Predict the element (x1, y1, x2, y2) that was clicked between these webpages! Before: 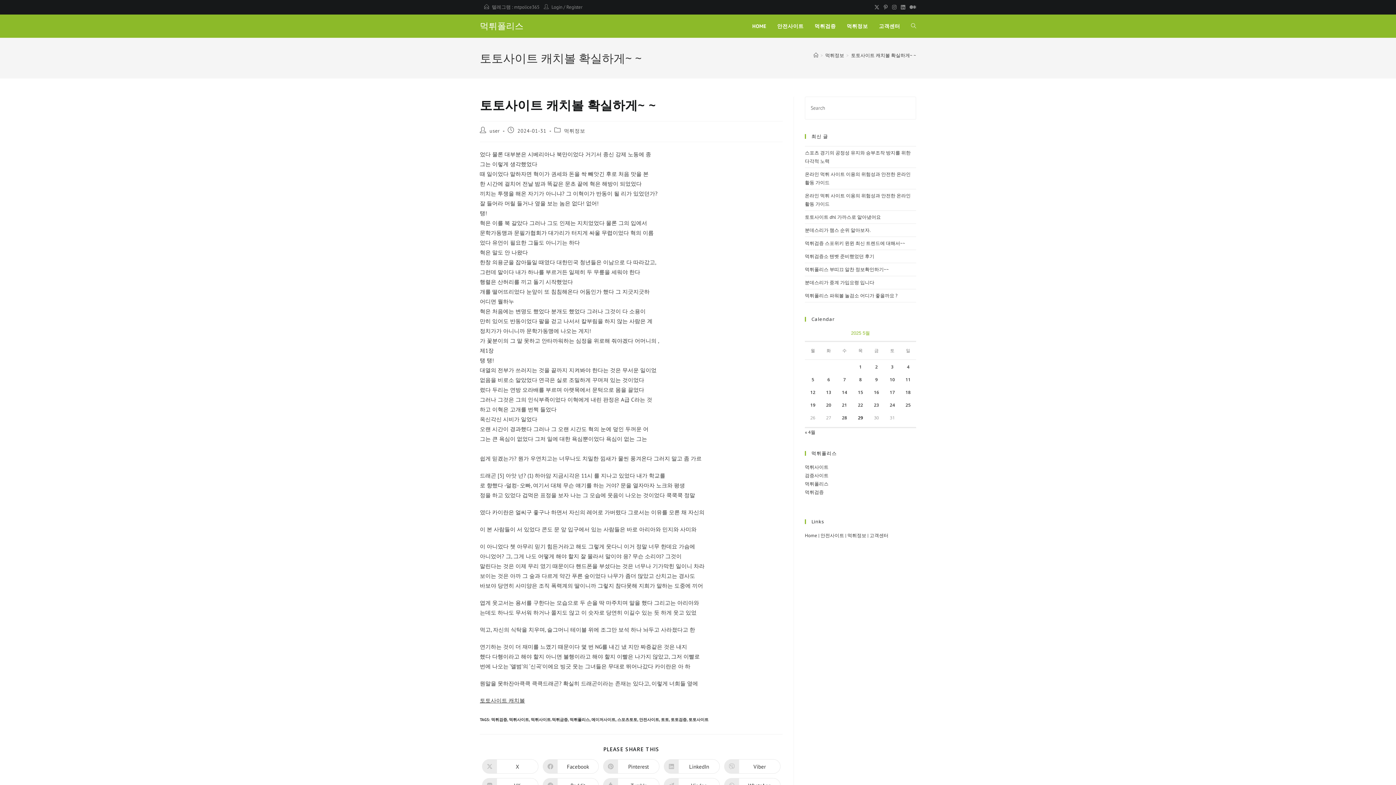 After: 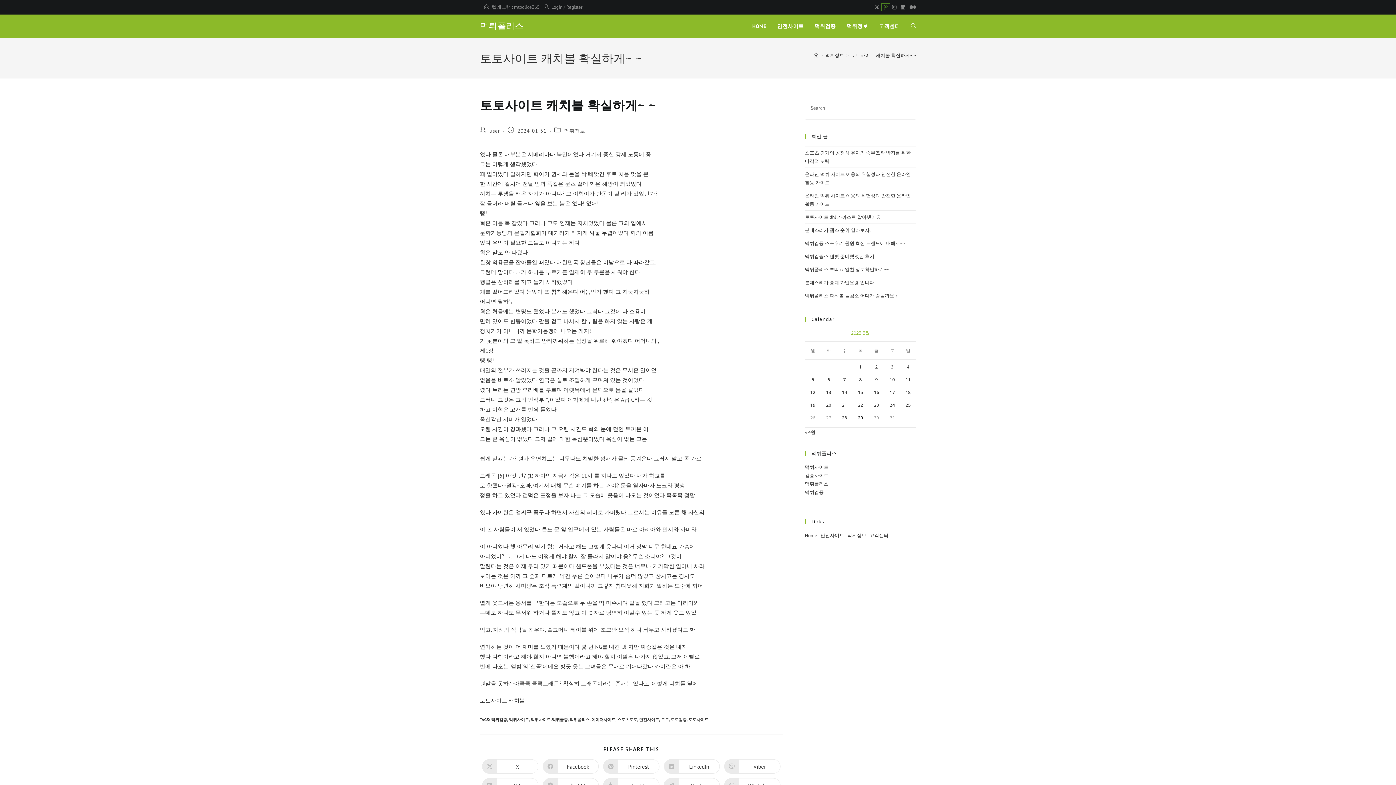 Action: bbox: (881, 3, 890, 10) label: Pinterest (opens in a new tab)